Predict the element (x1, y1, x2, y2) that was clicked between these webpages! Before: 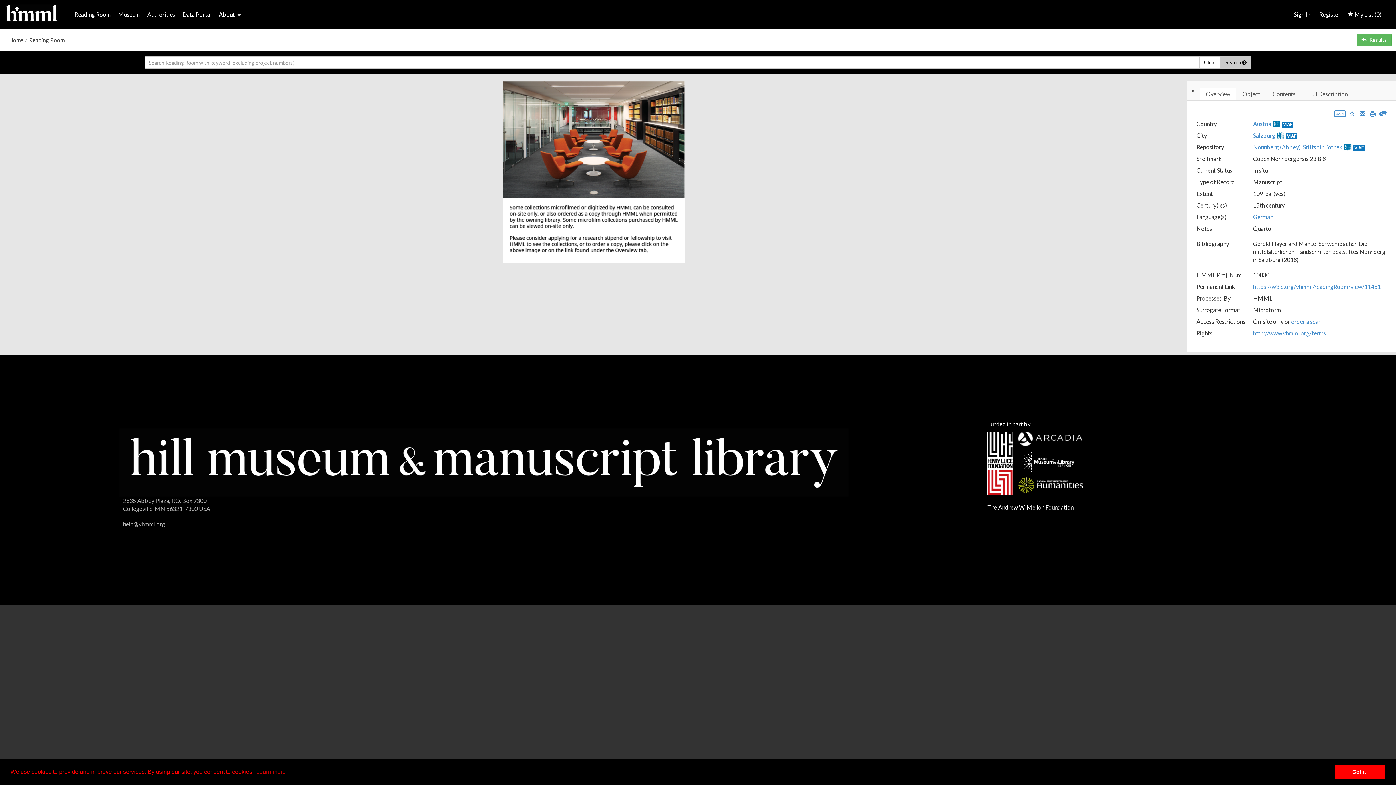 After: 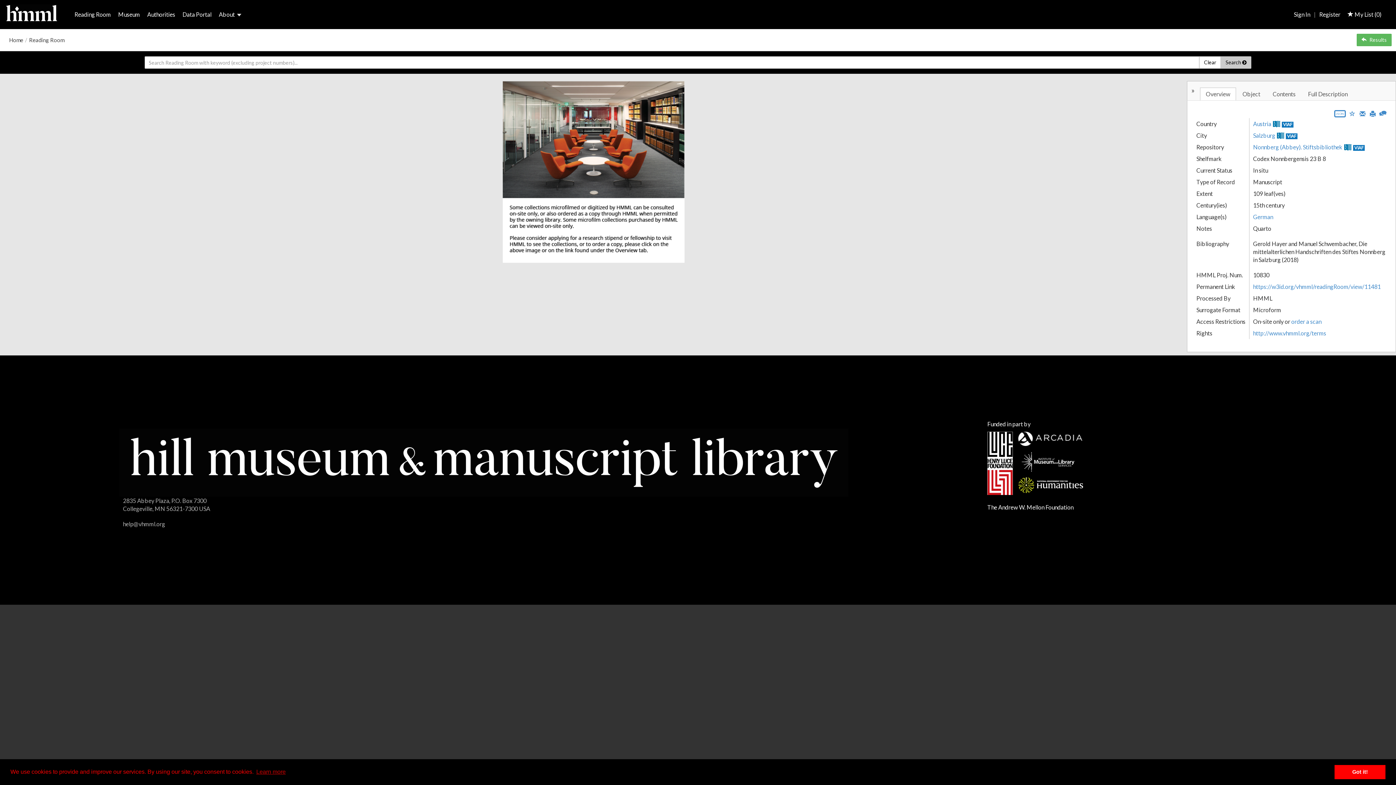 Action: label: VIAF bbox: (1282, 121, 1293, 127)